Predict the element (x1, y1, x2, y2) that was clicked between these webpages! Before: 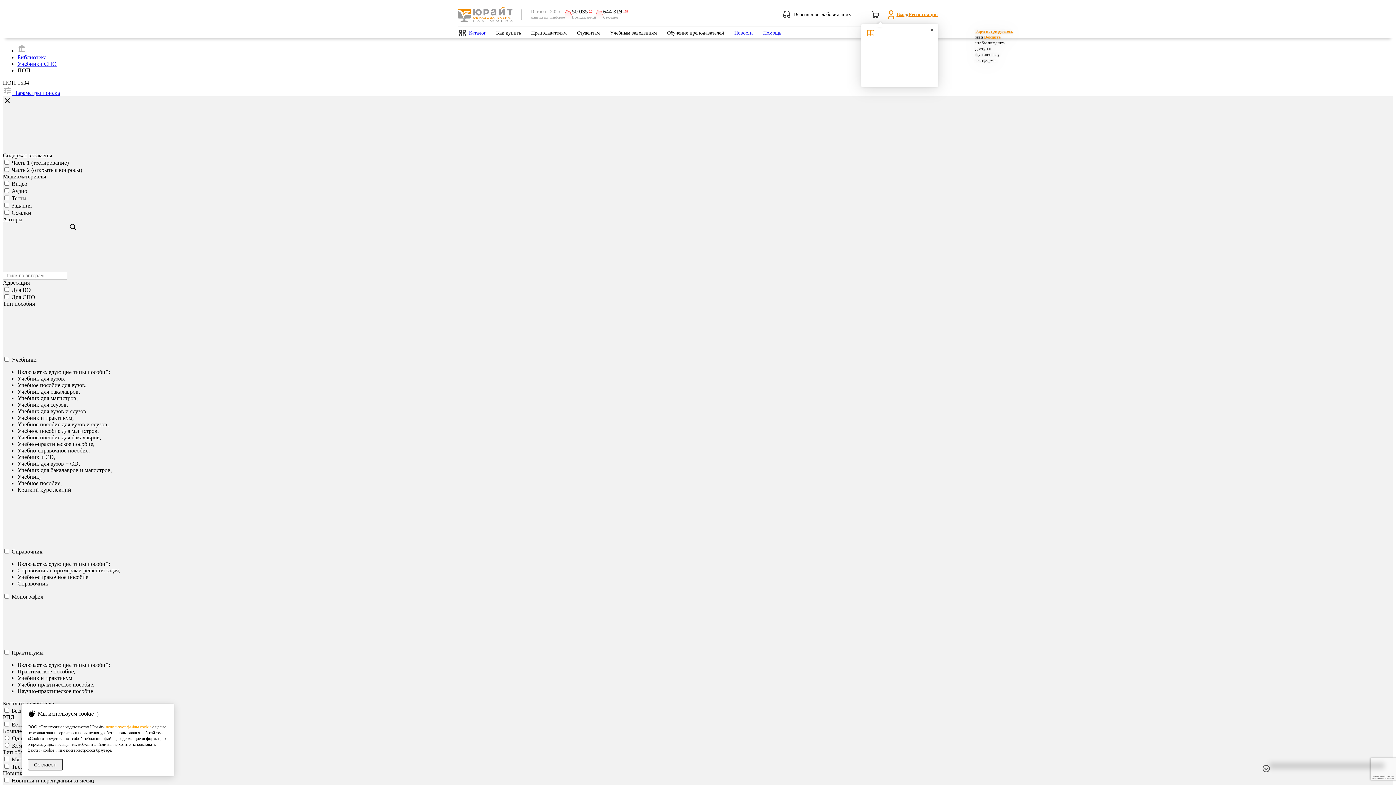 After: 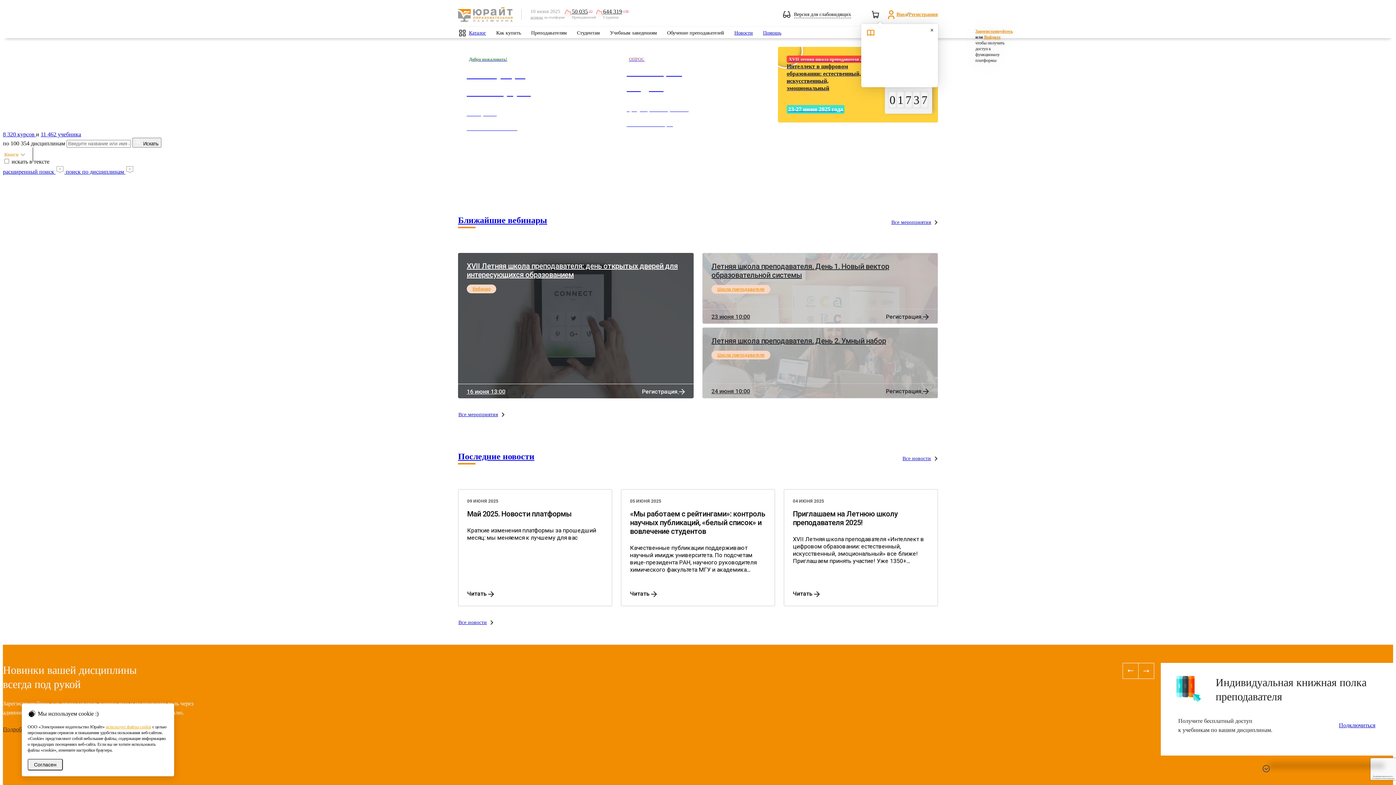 Action: bbox: (17, 47, 26, 53)